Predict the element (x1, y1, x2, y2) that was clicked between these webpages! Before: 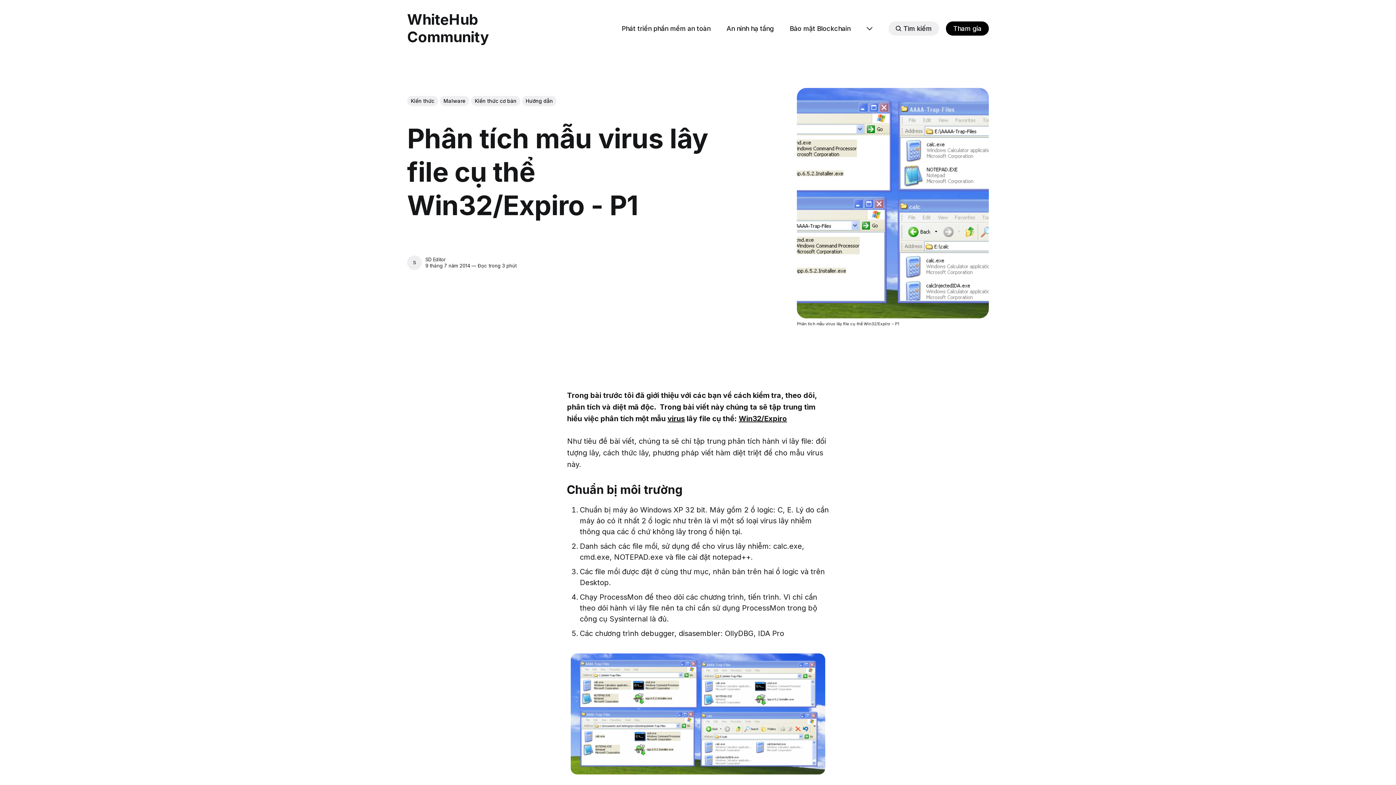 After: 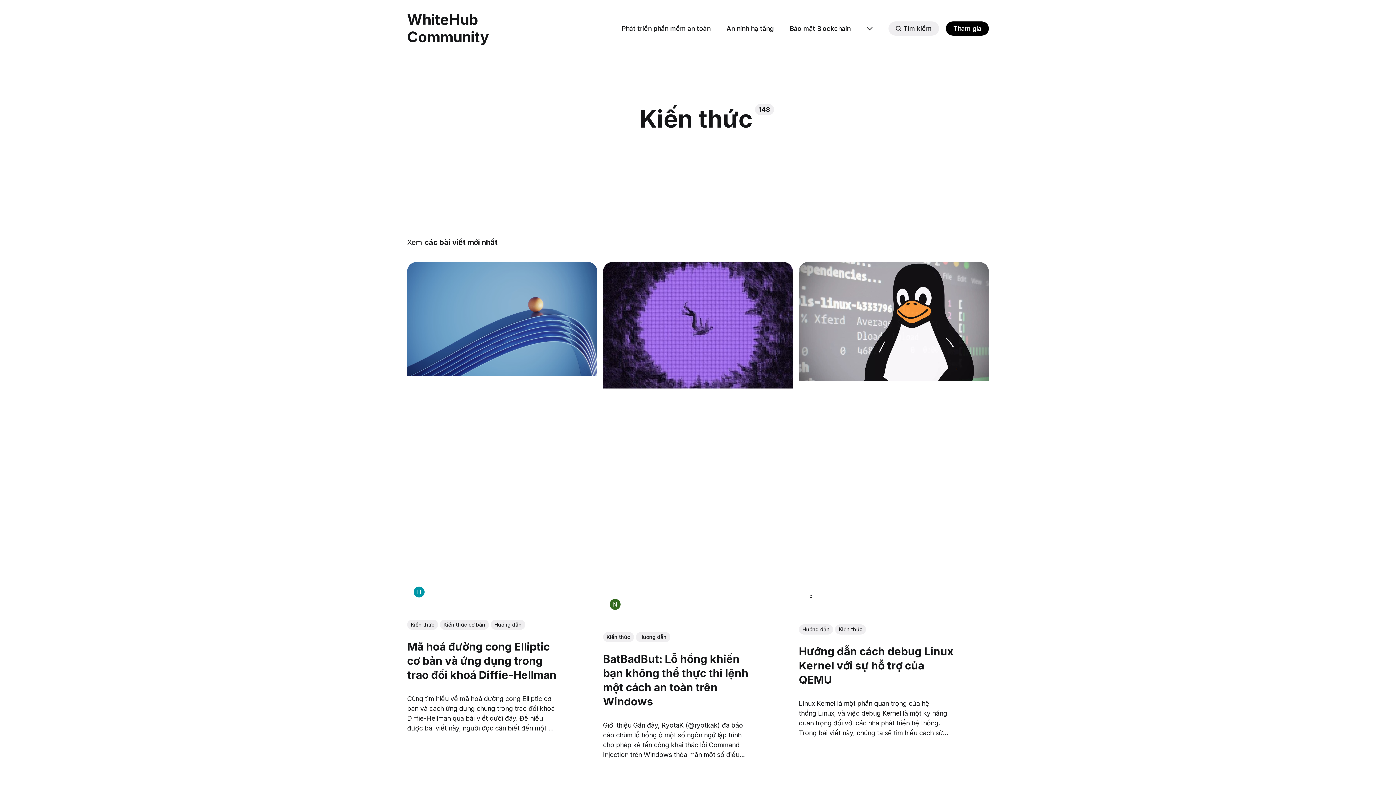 Action: label: Kiến thức bbox: (407, 95, 438, 106)